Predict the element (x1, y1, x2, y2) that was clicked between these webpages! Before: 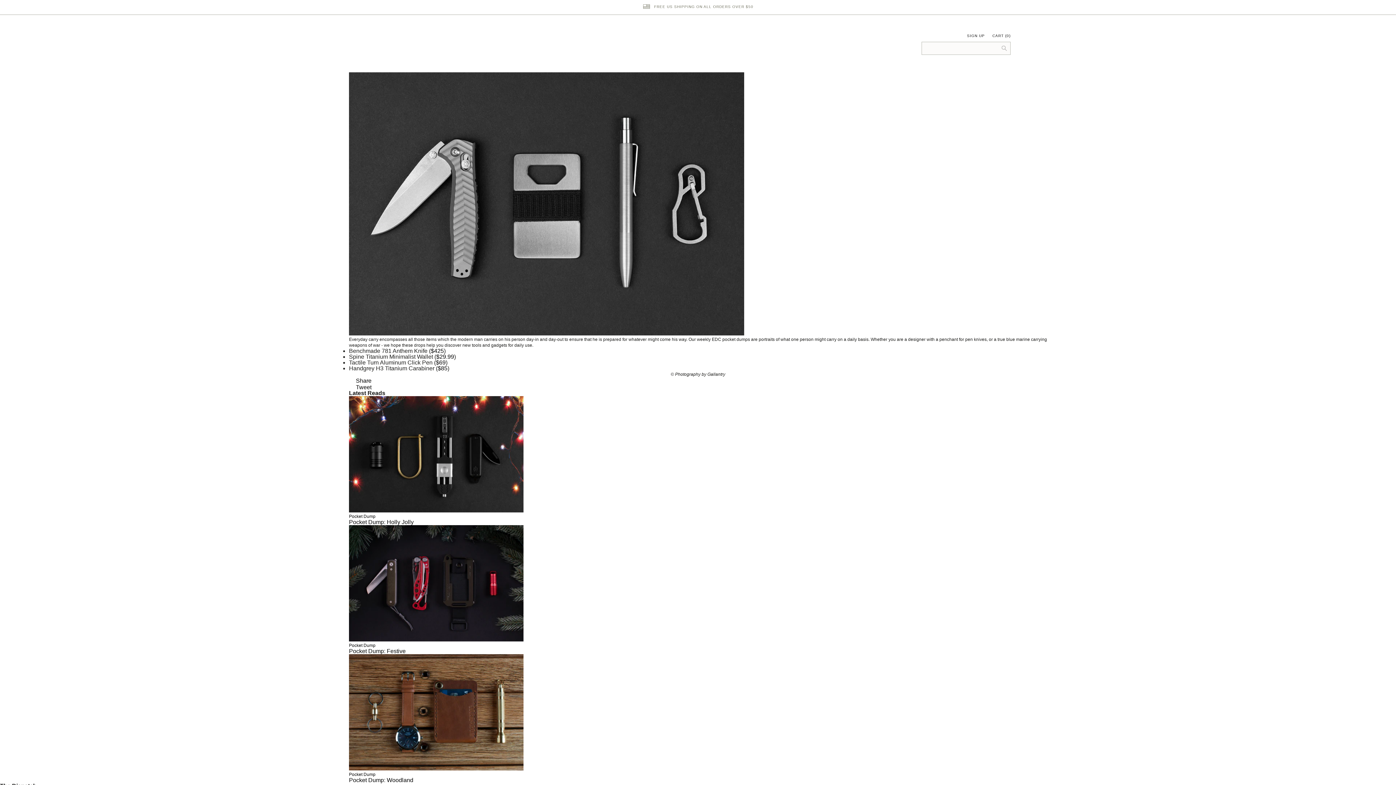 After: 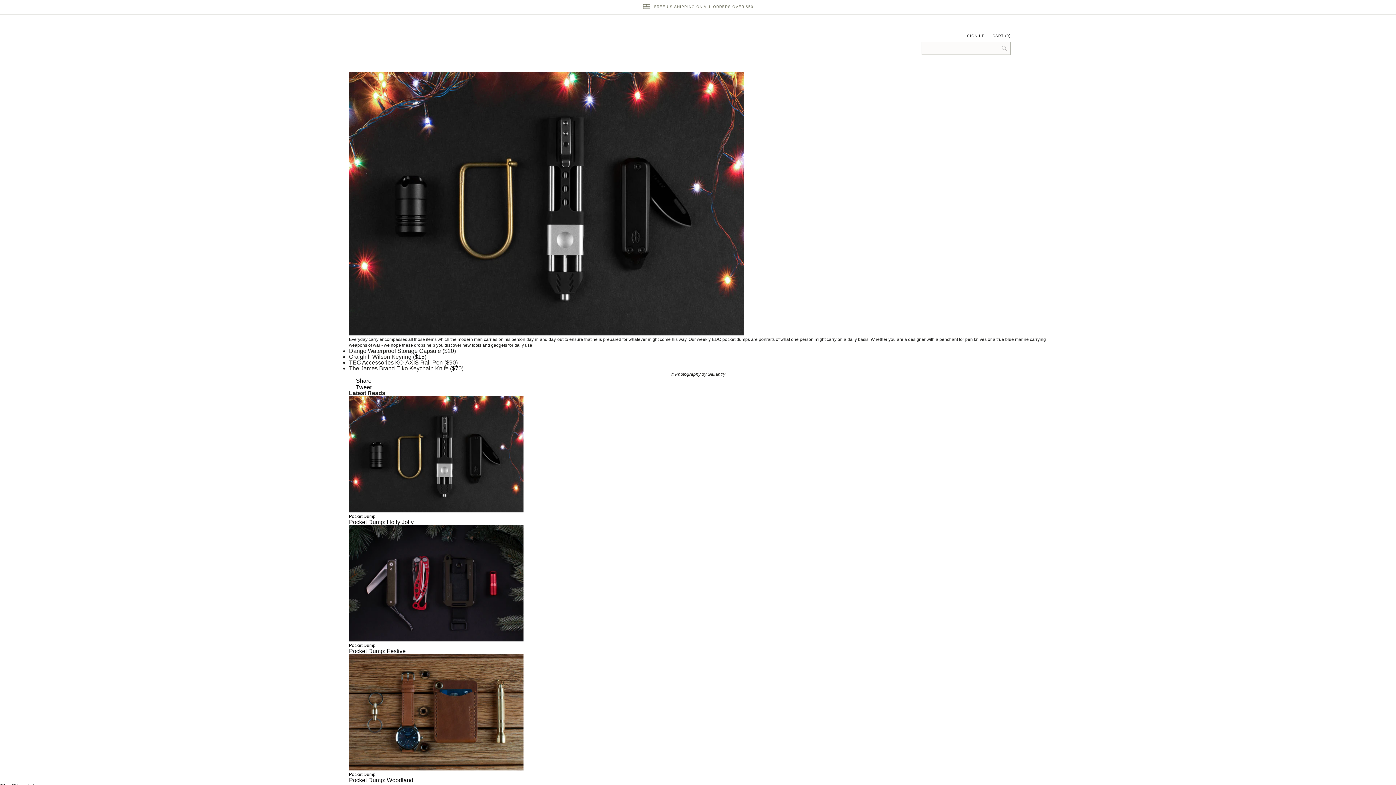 Action: bbox: (349, 519, 413, 525) label: Pocket Dump: Holly Jolly